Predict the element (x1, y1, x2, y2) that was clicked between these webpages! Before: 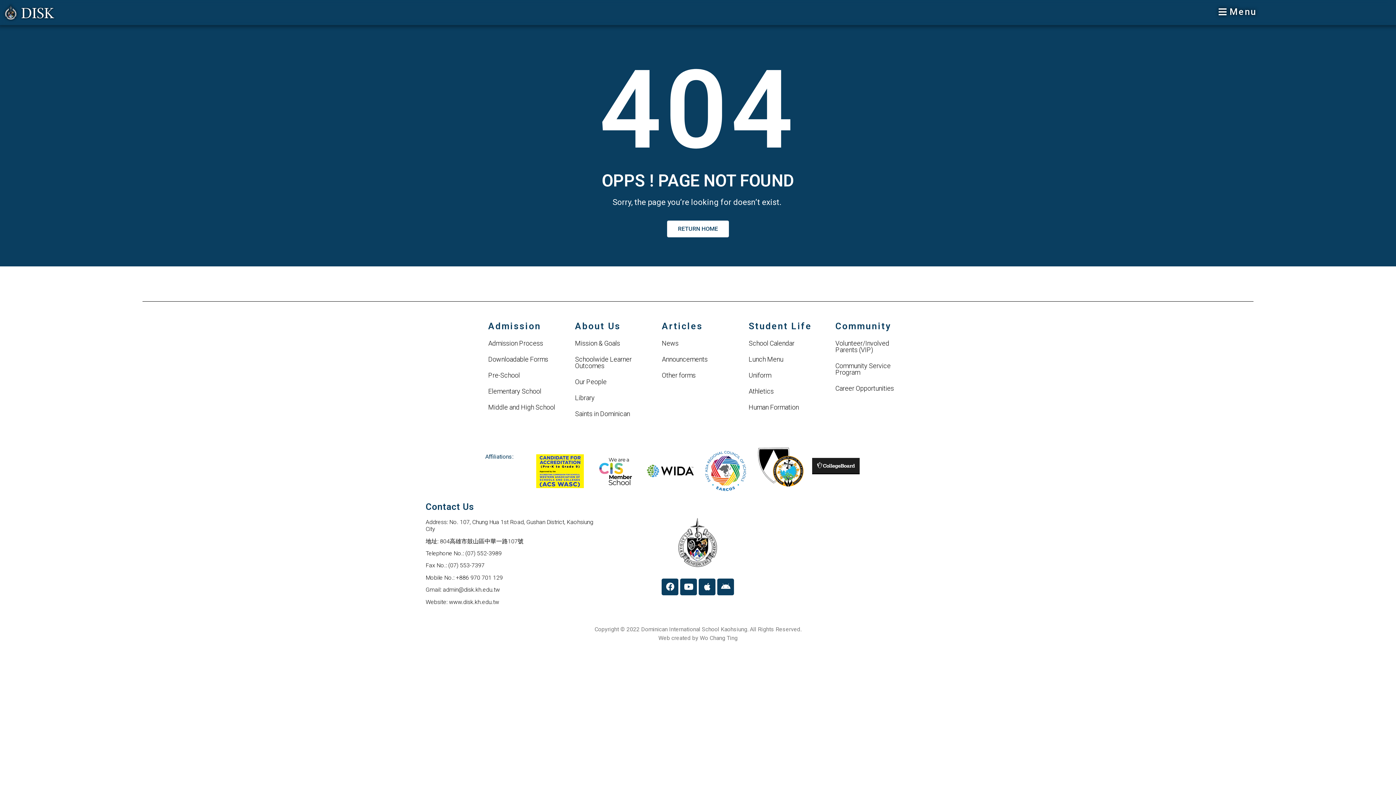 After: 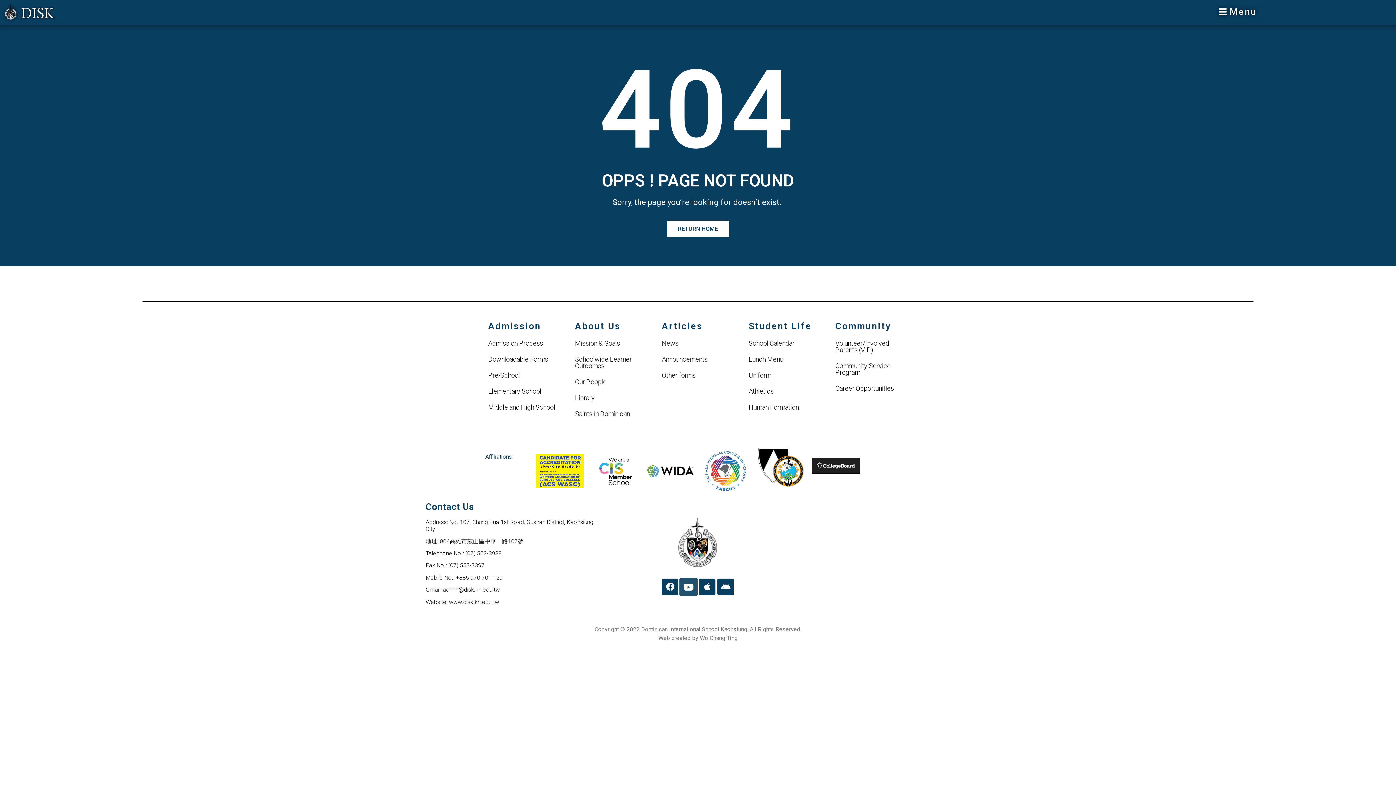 Action: bbox: (680, 578, 697, 595) label: Youtube